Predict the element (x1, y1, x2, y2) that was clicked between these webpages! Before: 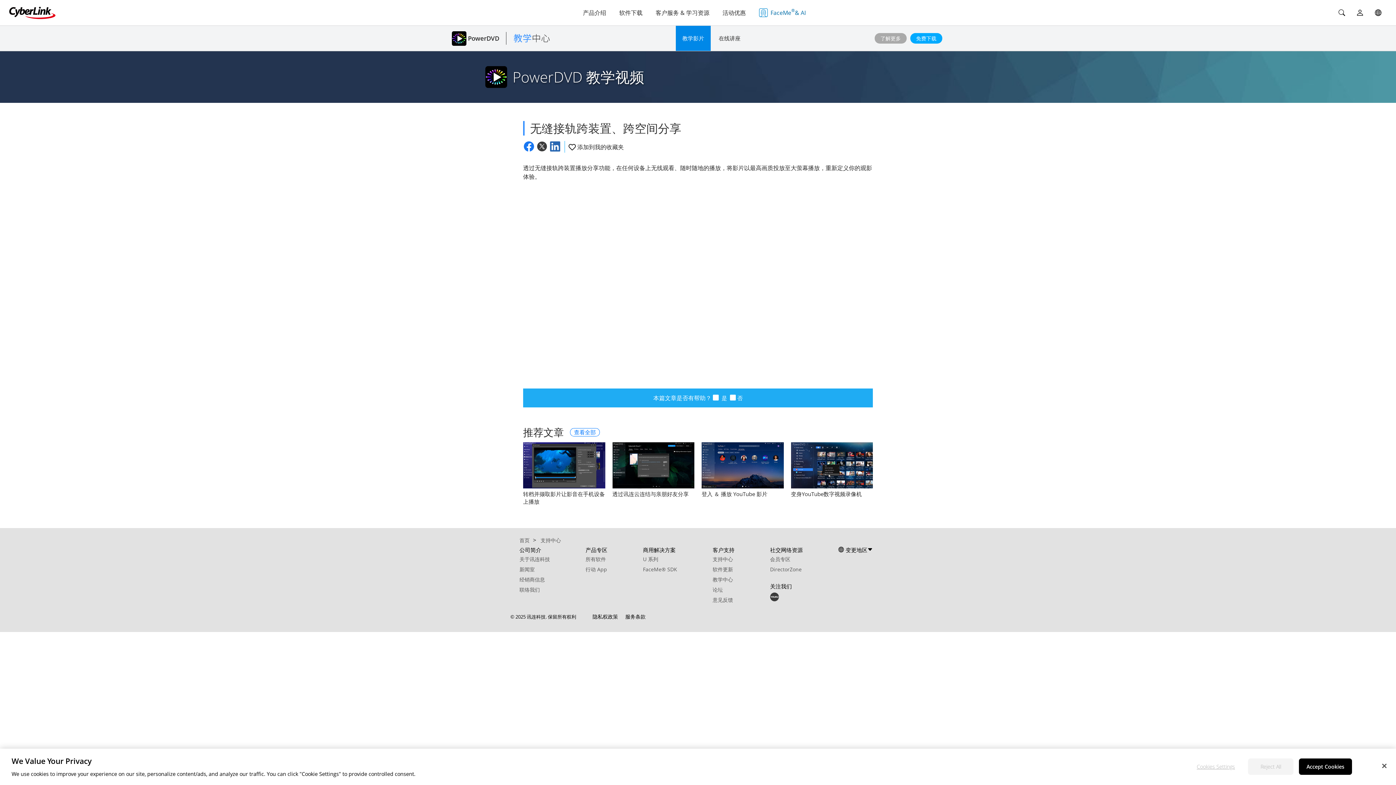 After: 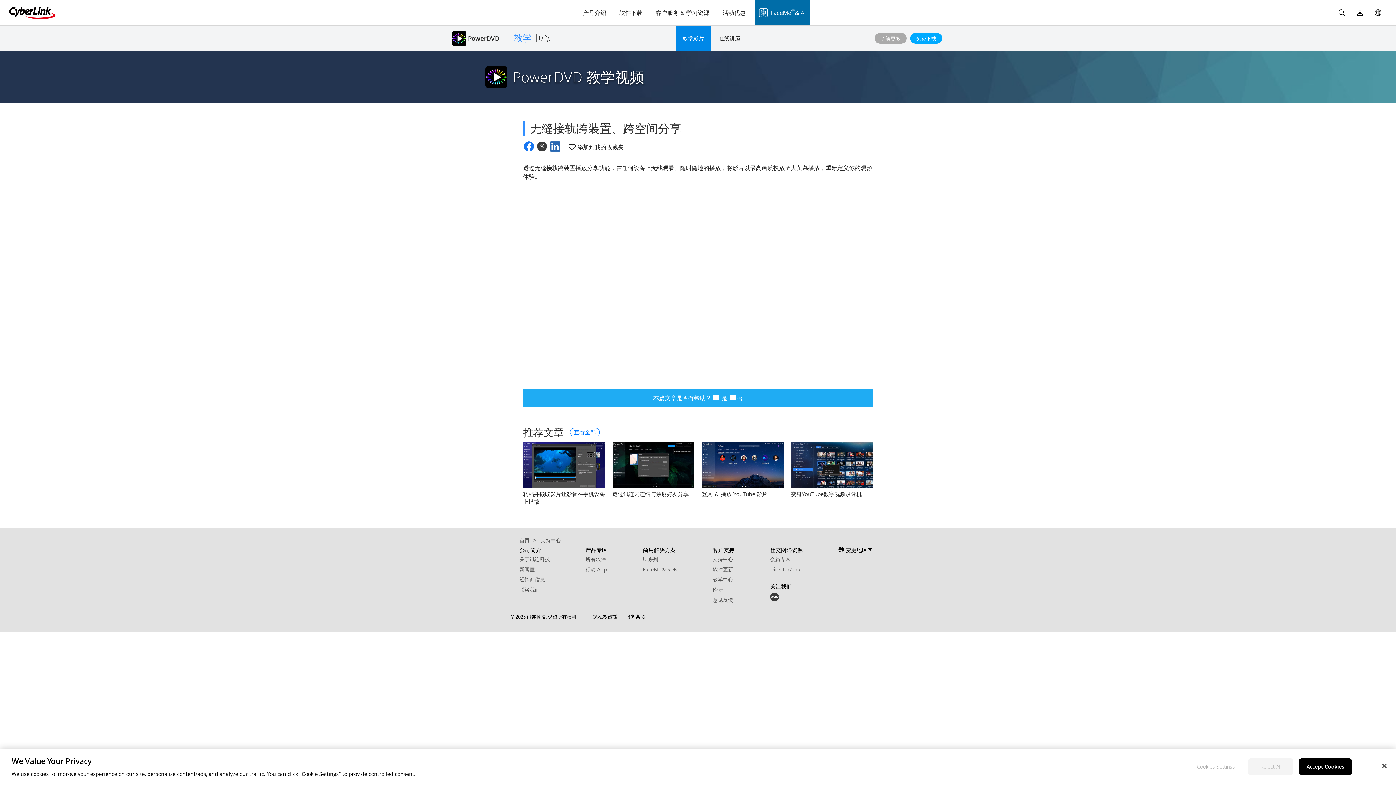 Action: label: FaceMe
®
& AI bbox: (755, 0, 809, 25)